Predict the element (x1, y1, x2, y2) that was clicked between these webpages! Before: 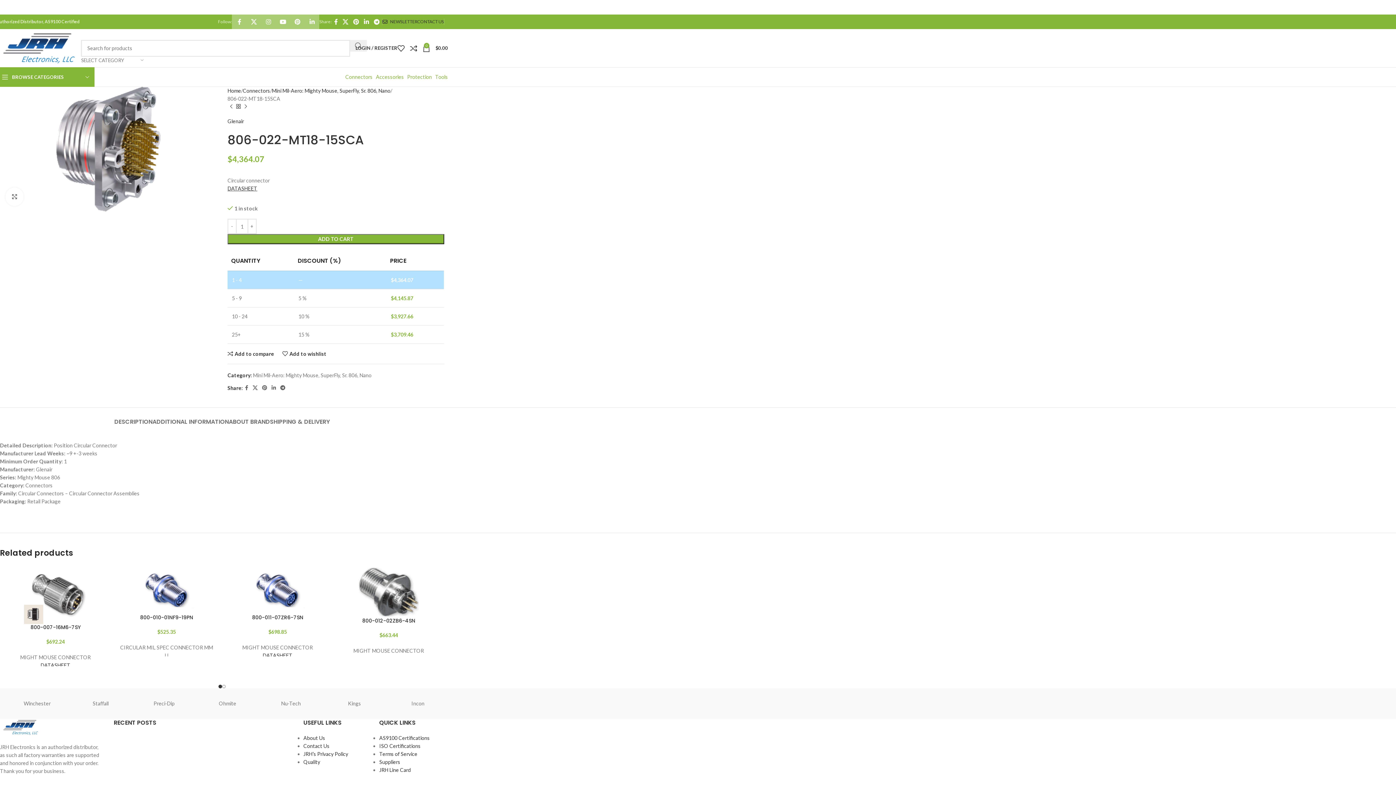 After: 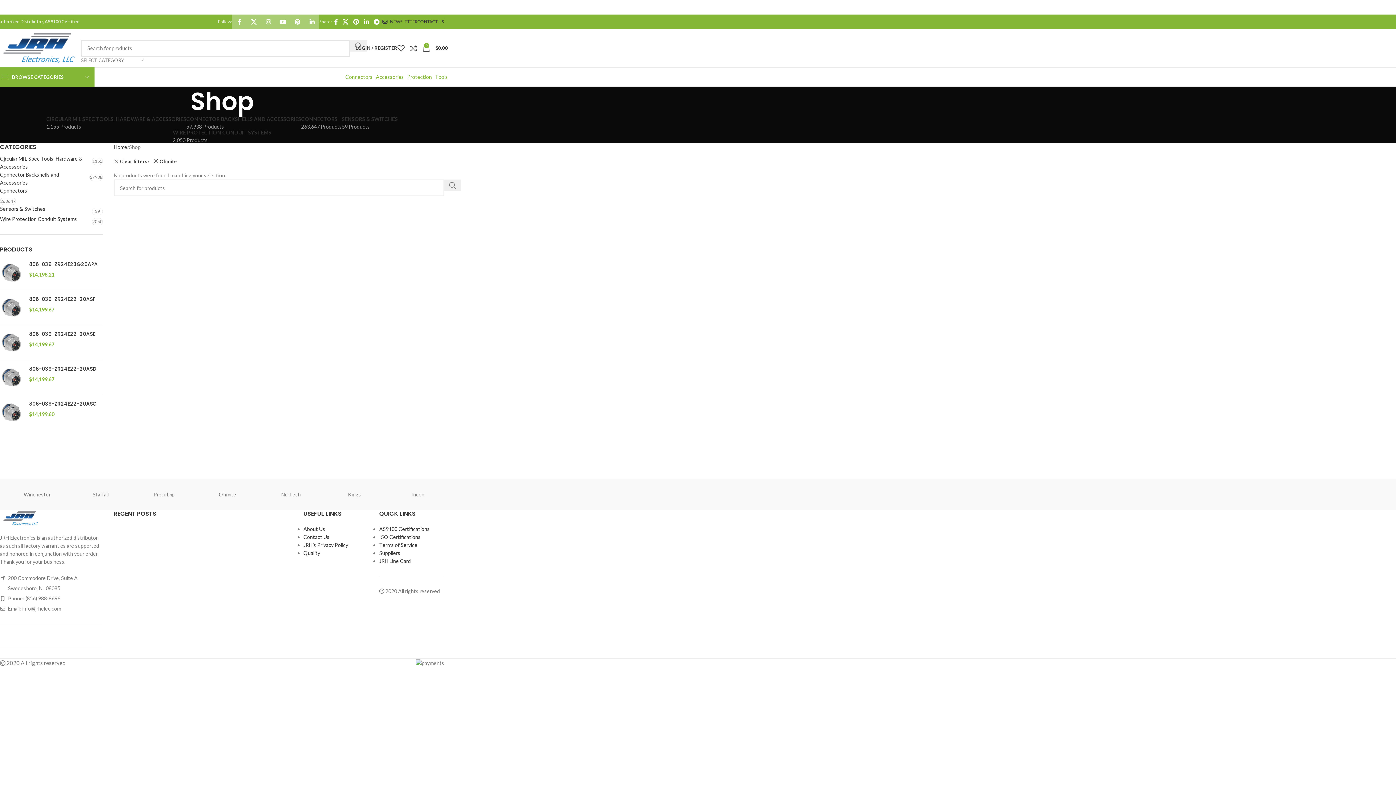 Action: bbox: (203, 696, 252, 712) label: Ohmite